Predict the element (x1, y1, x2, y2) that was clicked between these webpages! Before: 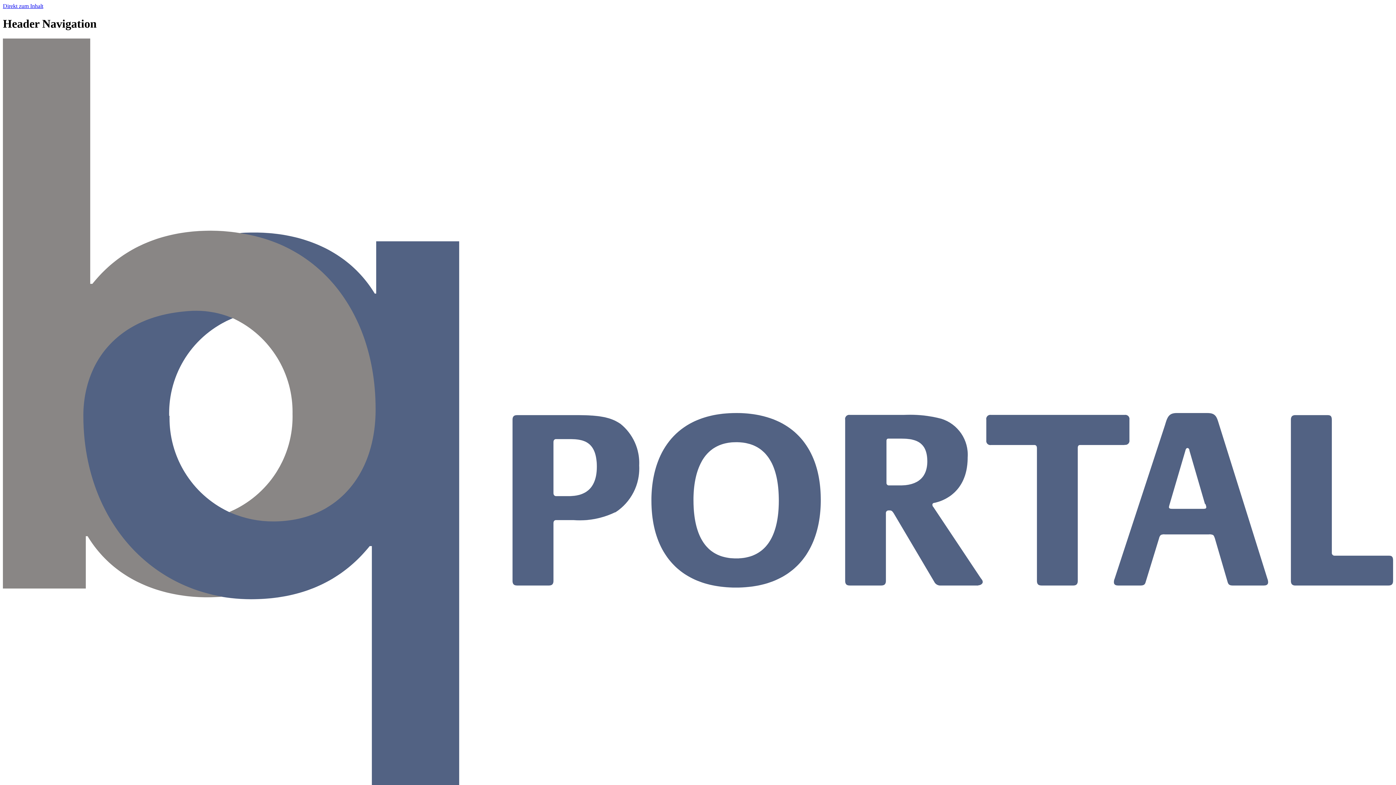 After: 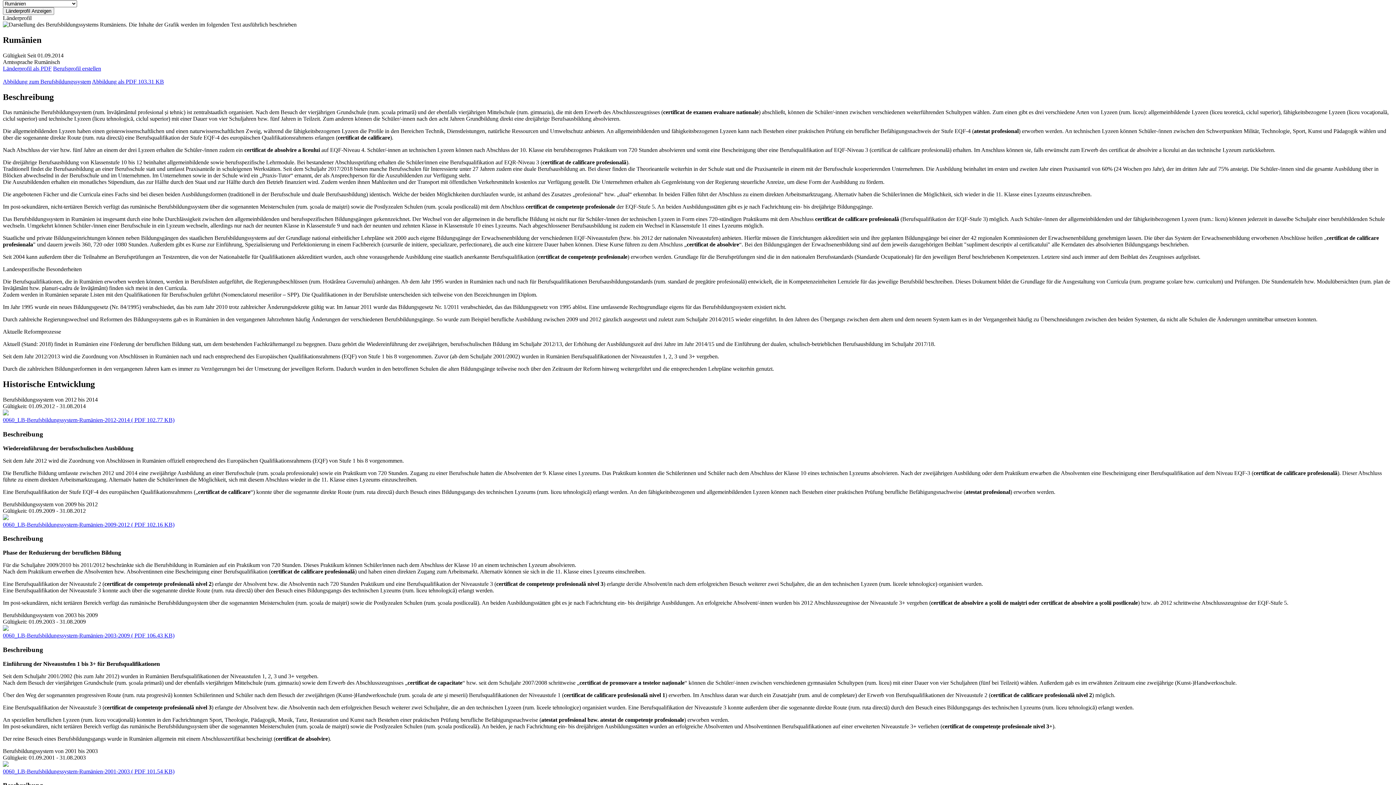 Action: label: Direkt zum Inhalt bbox: (2, 2, 43, 9)